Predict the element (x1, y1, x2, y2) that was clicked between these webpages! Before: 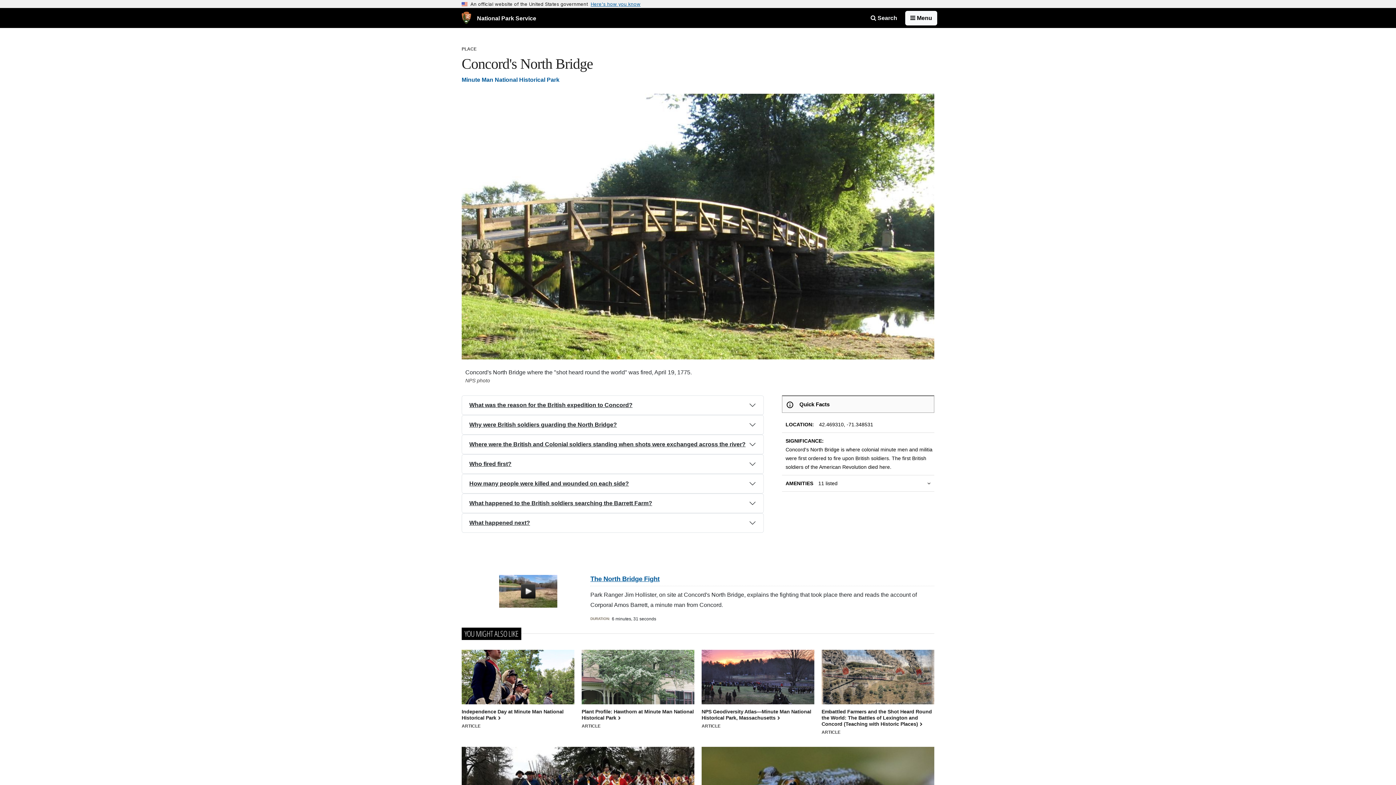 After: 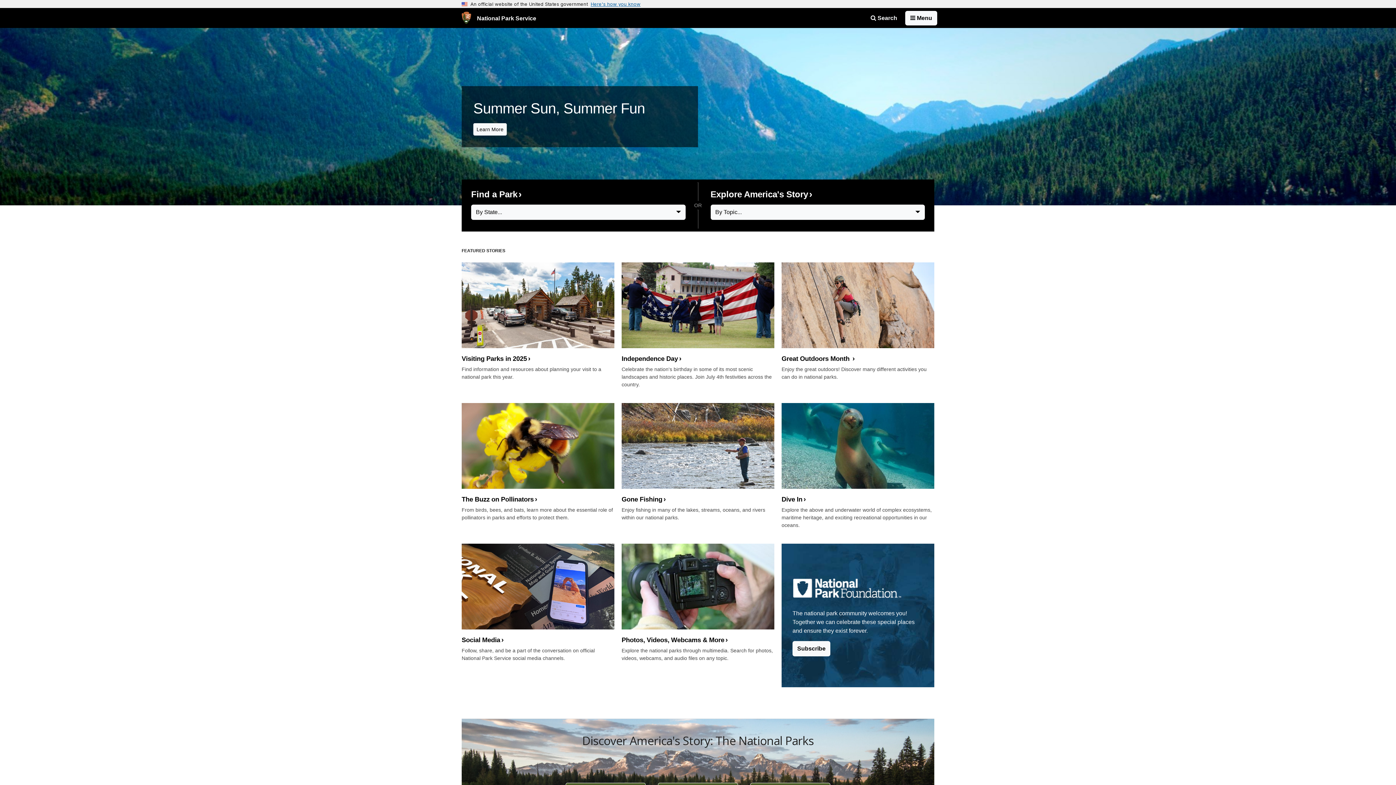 Action: bbox: (458, 8, 540, 28) label:  National Park Service